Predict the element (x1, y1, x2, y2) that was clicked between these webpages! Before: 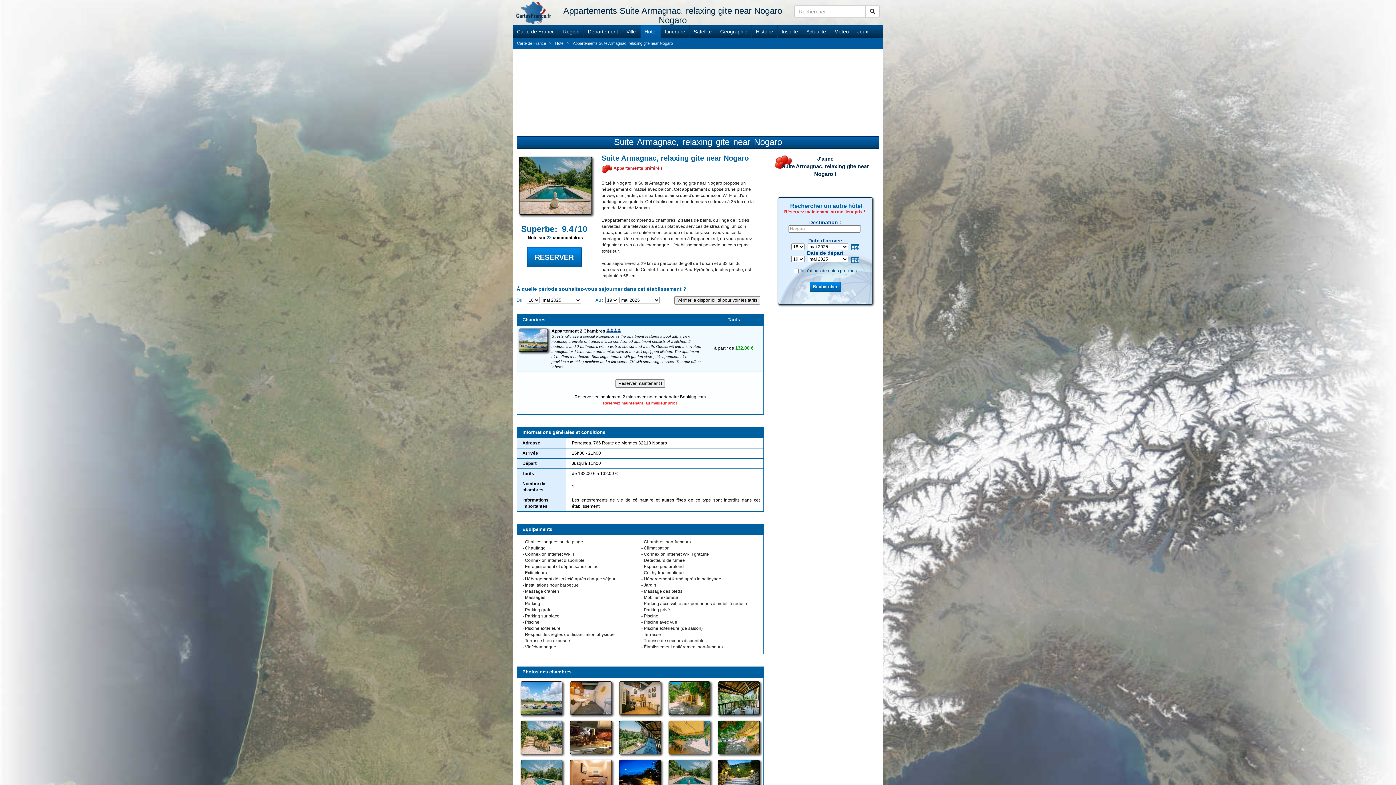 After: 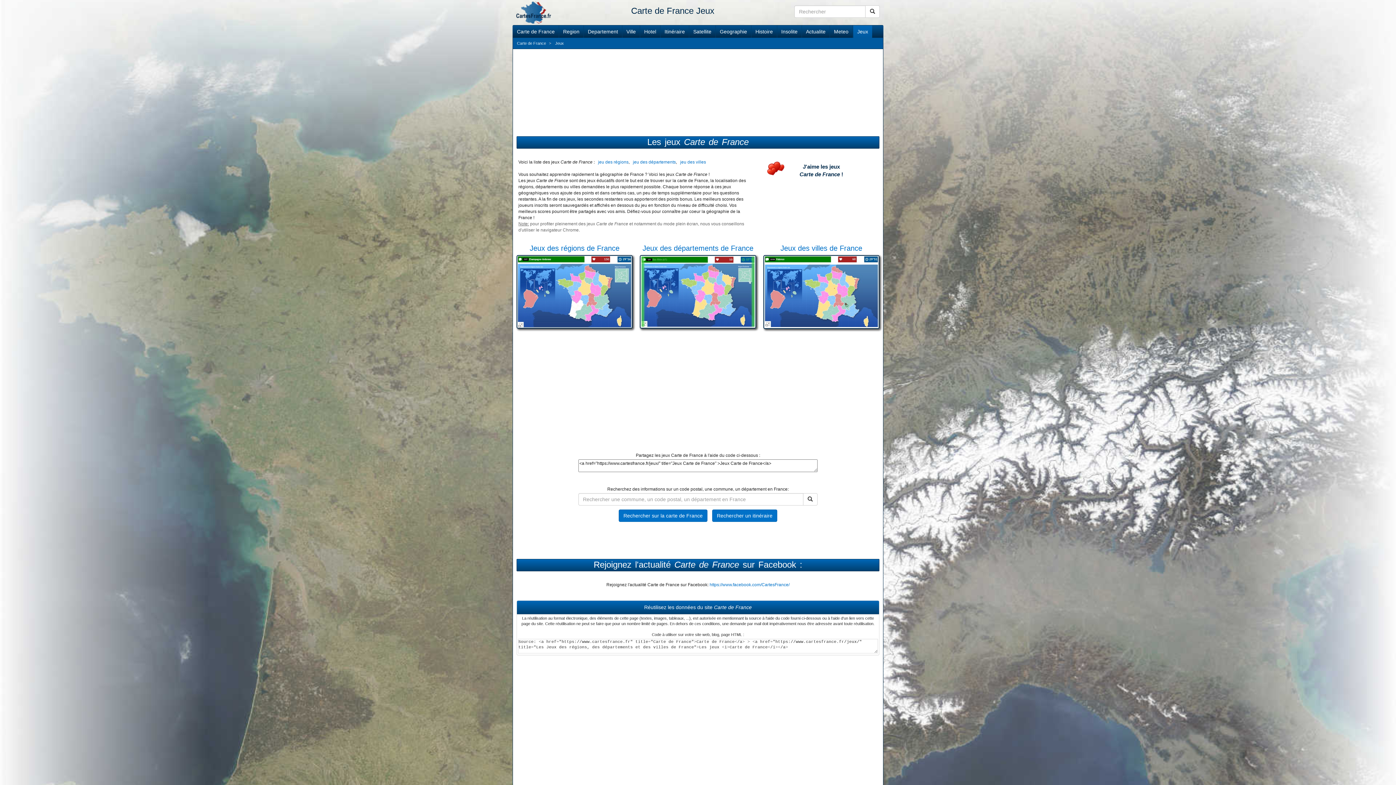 Action: bbox: (853, 25, 872, 37) label: Jeux